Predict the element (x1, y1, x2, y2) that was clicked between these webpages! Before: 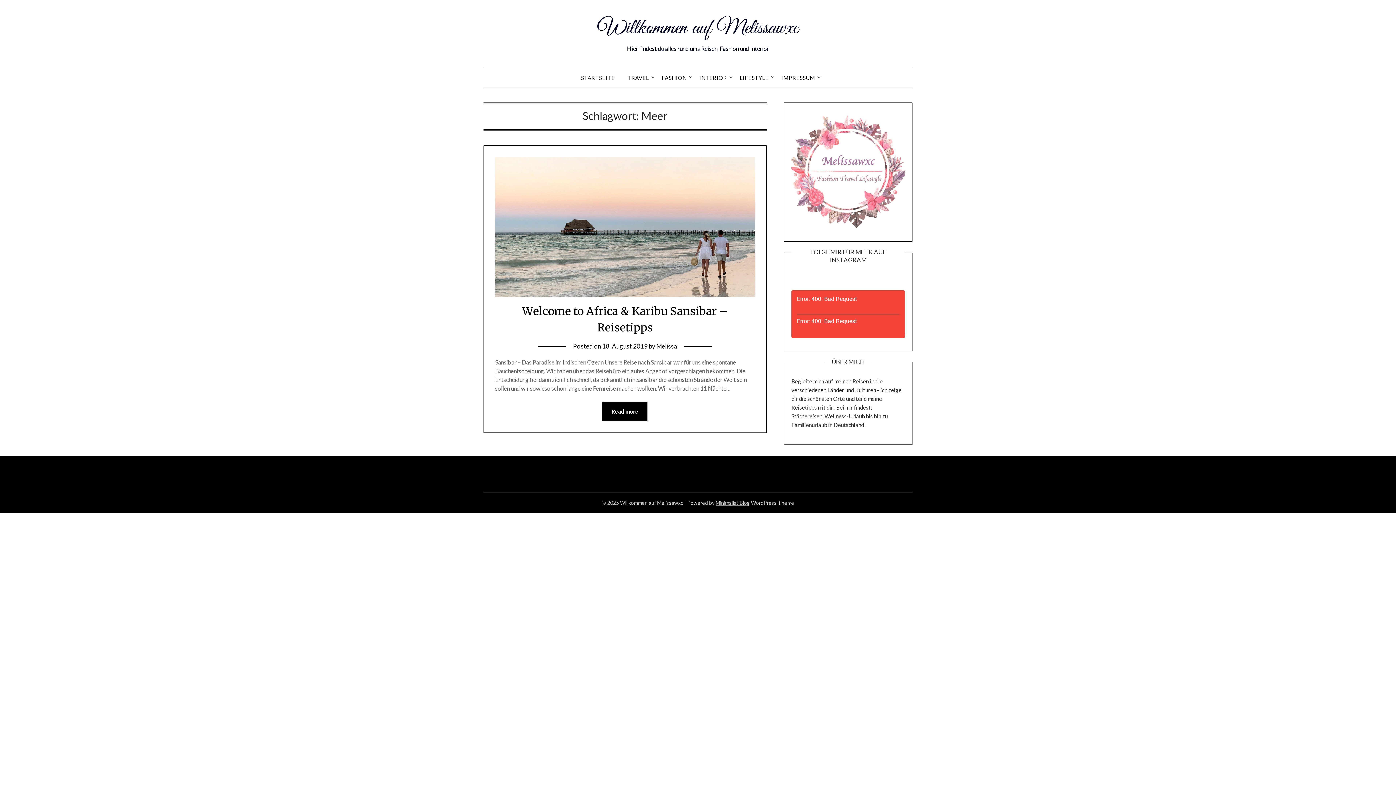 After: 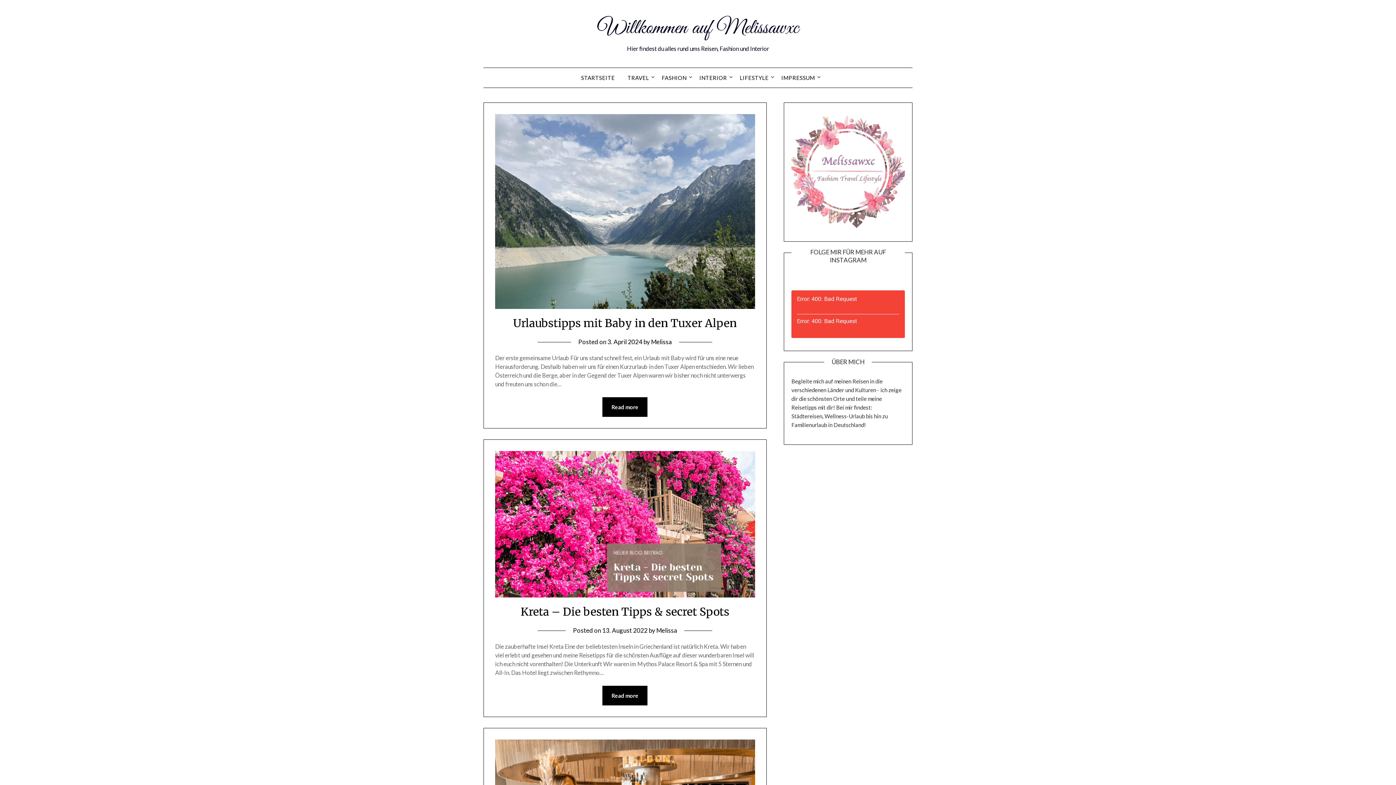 Action: bbox: (656, 342, 677, 350) label: Melissa